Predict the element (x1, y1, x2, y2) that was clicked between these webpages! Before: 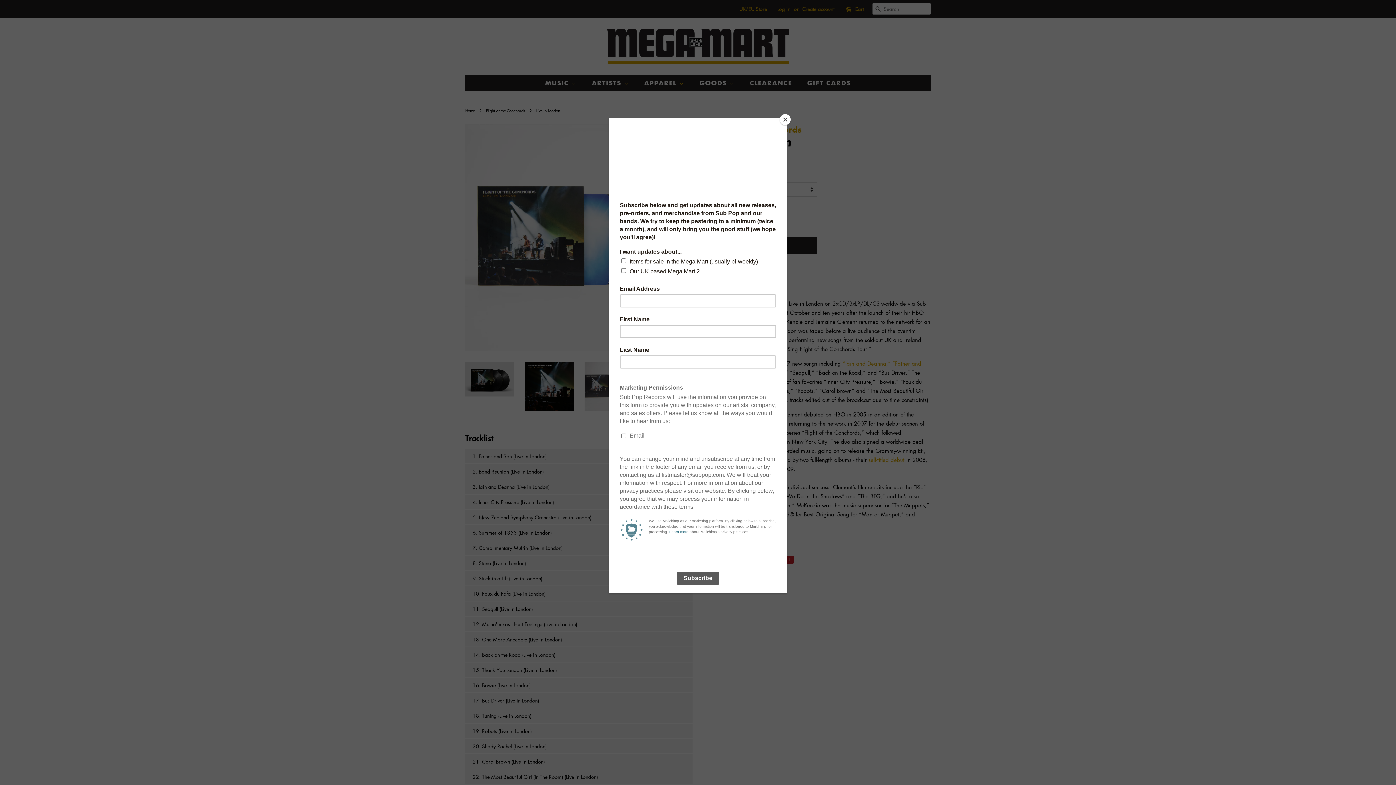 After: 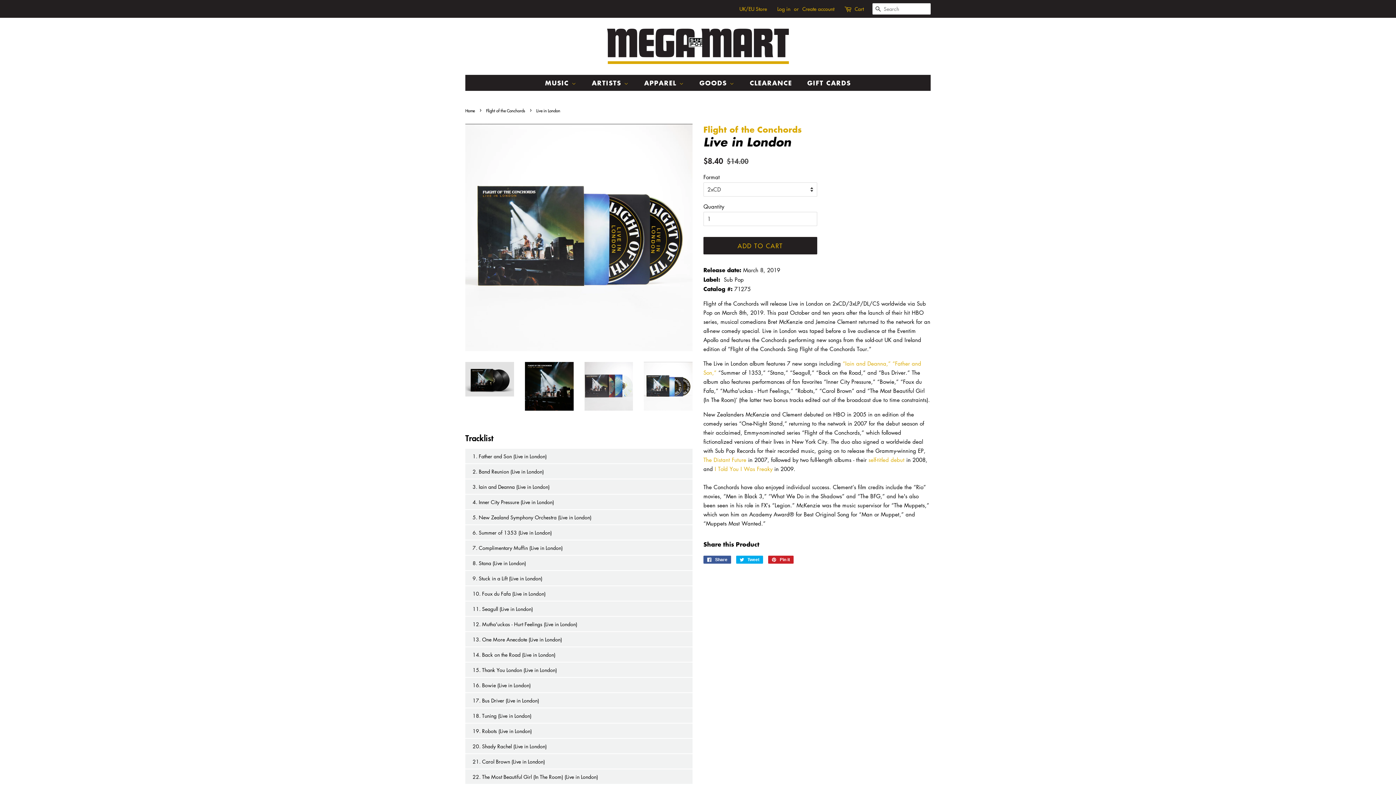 Action: label: Close bbox: (780, 114, 790, 125)